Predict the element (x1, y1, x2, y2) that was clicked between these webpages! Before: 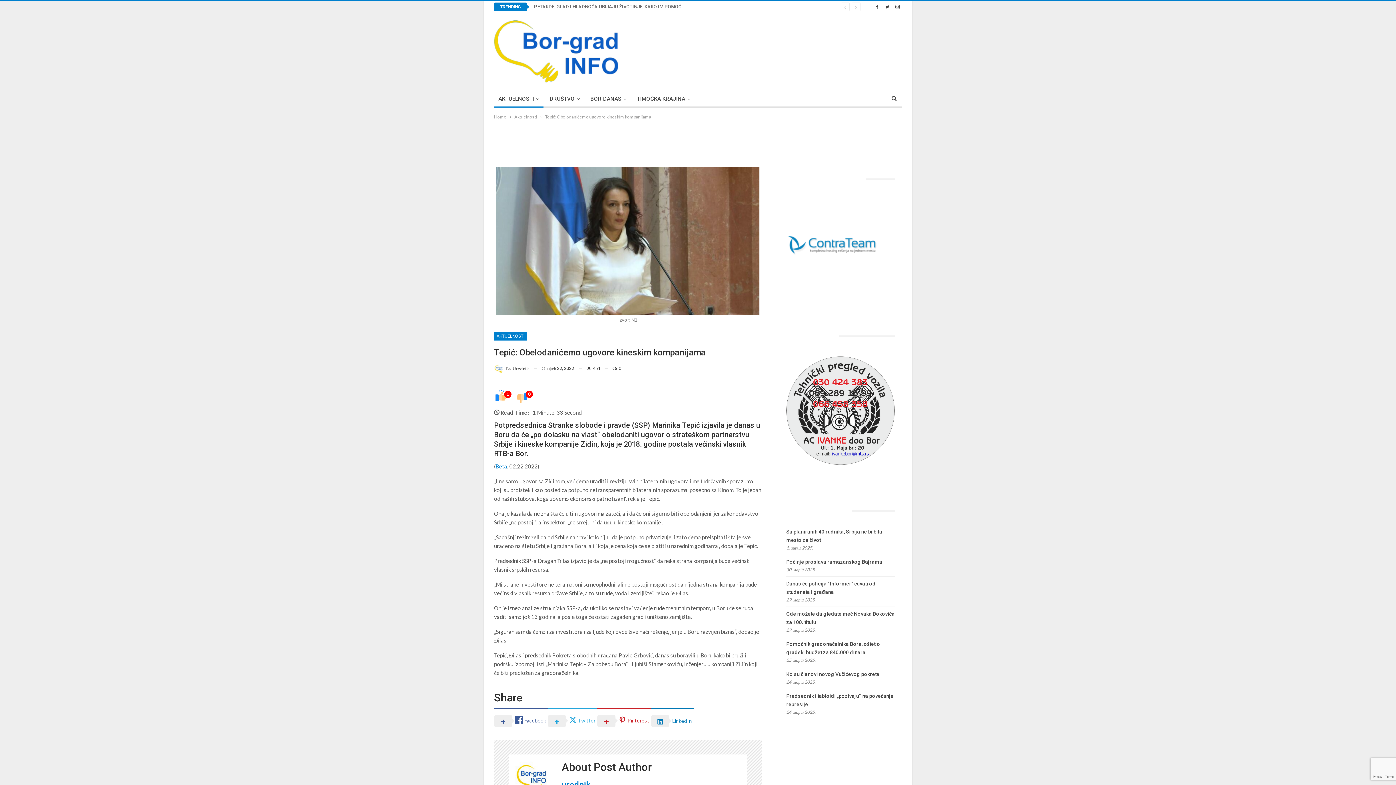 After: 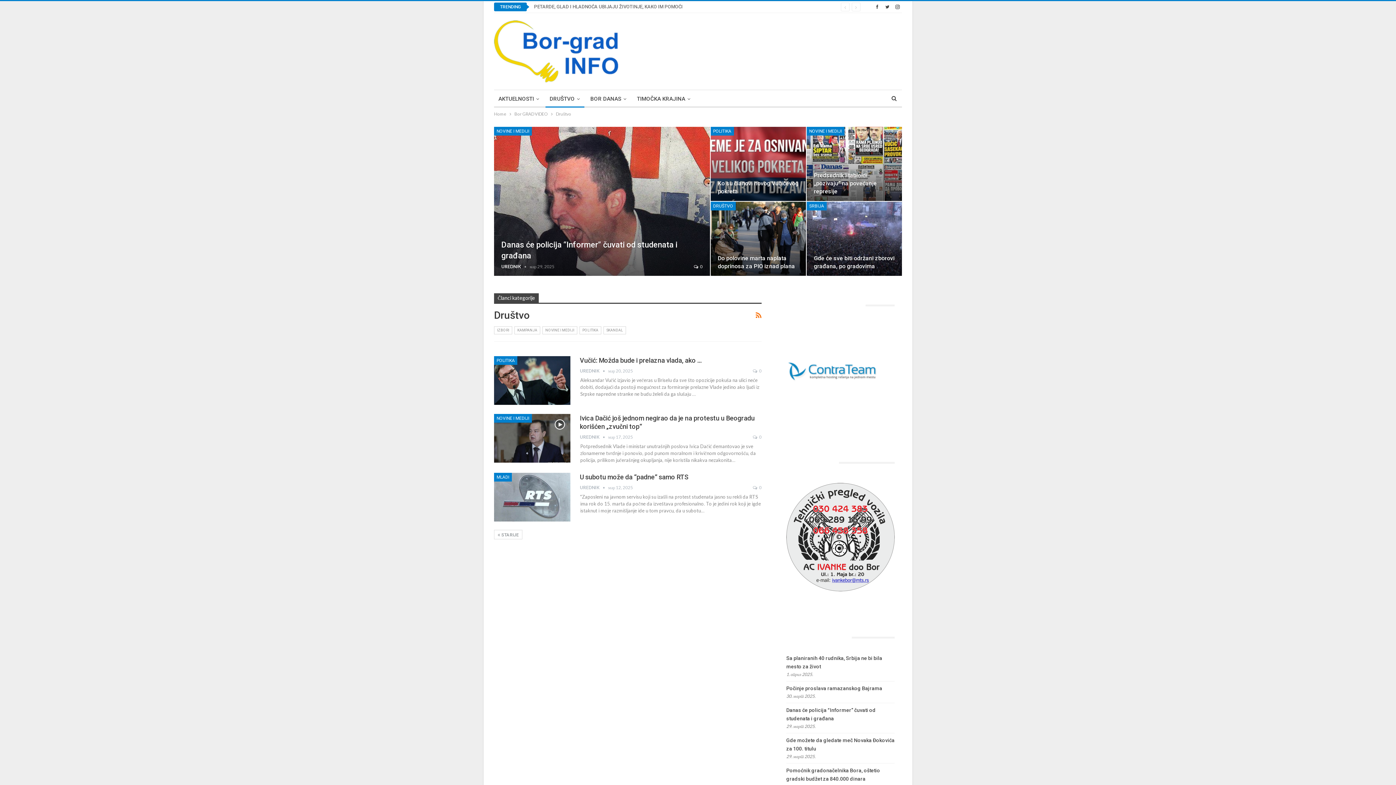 Action: label: DRUŠTVO bbox: (545, 90, 584, 107)